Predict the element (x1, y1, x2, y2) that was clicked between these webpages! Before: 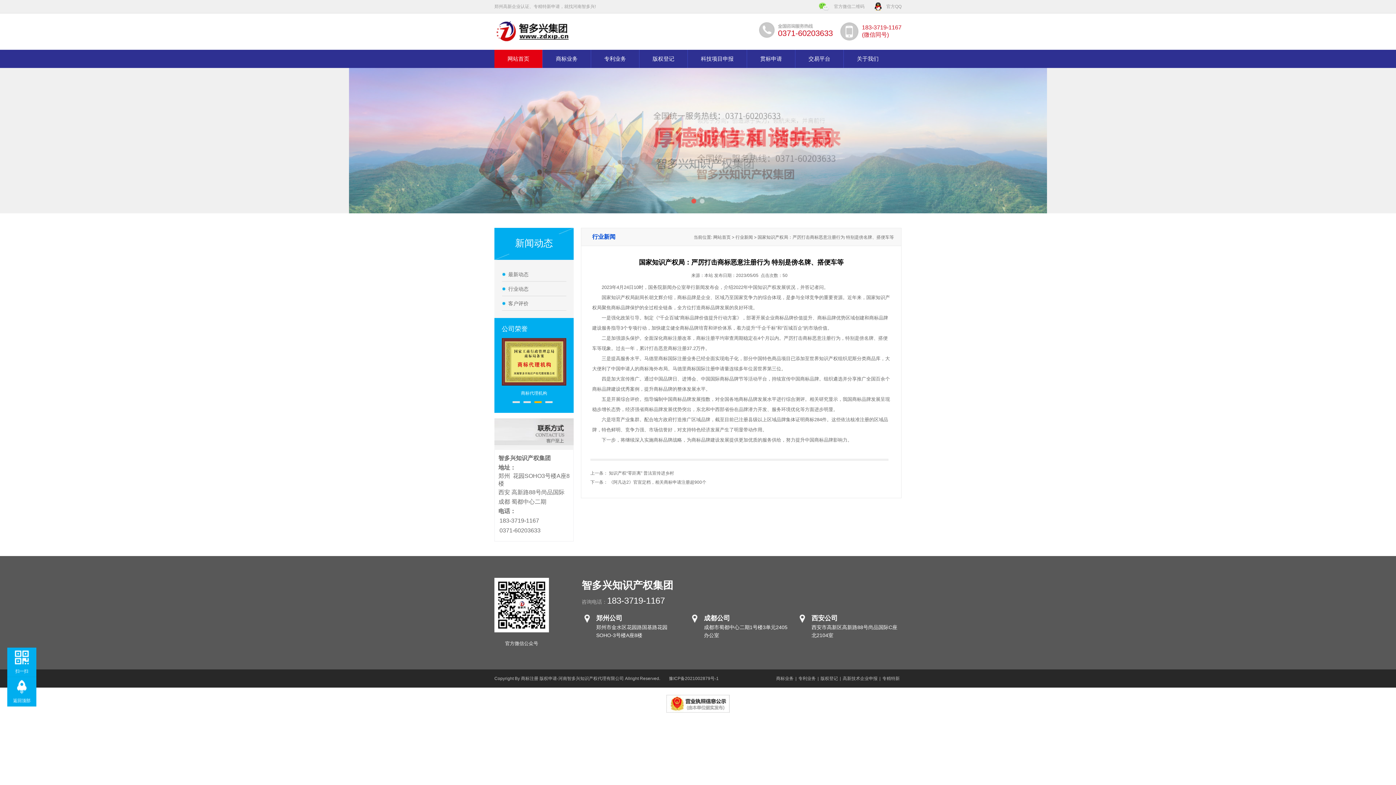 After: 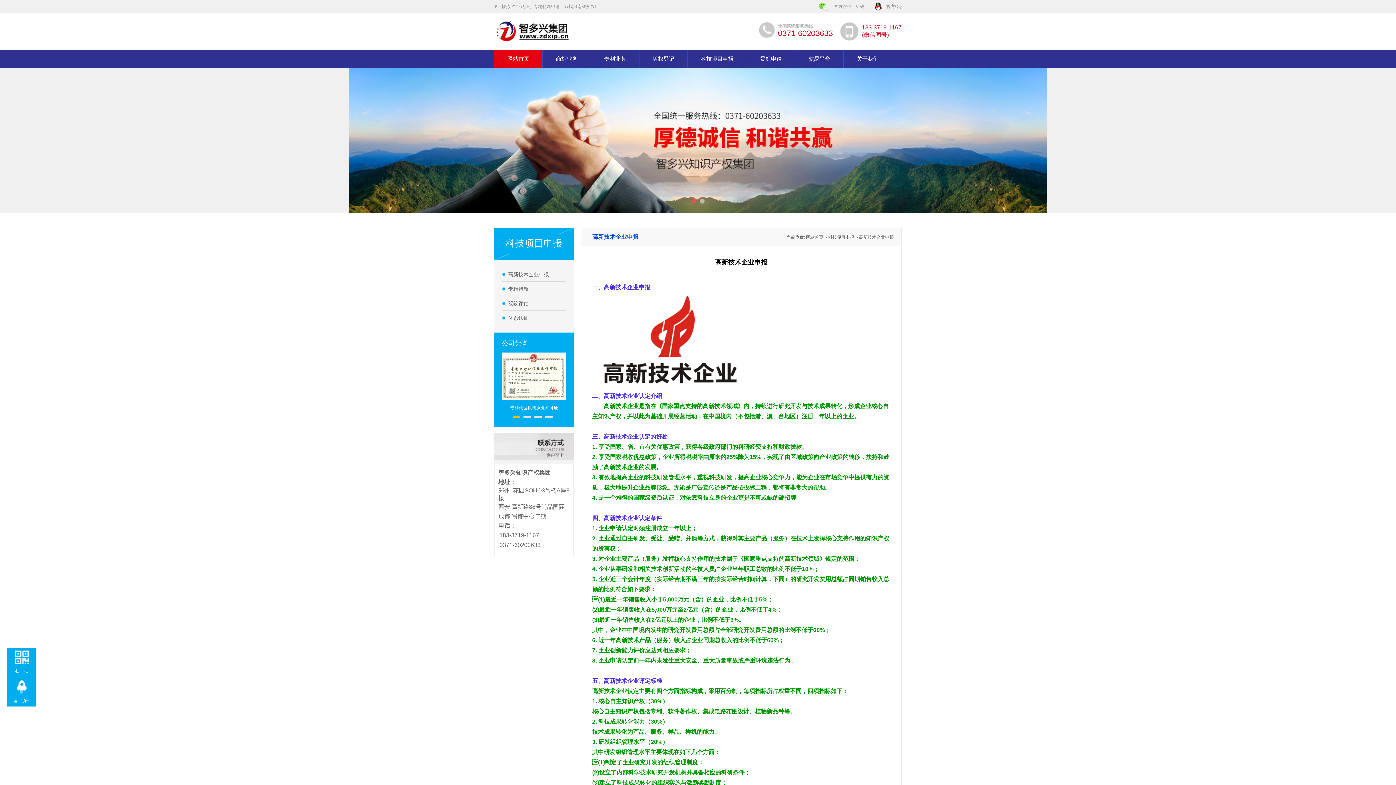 Action: label: 高新技术企业申报 bbox: (841, 676, 879, 681)